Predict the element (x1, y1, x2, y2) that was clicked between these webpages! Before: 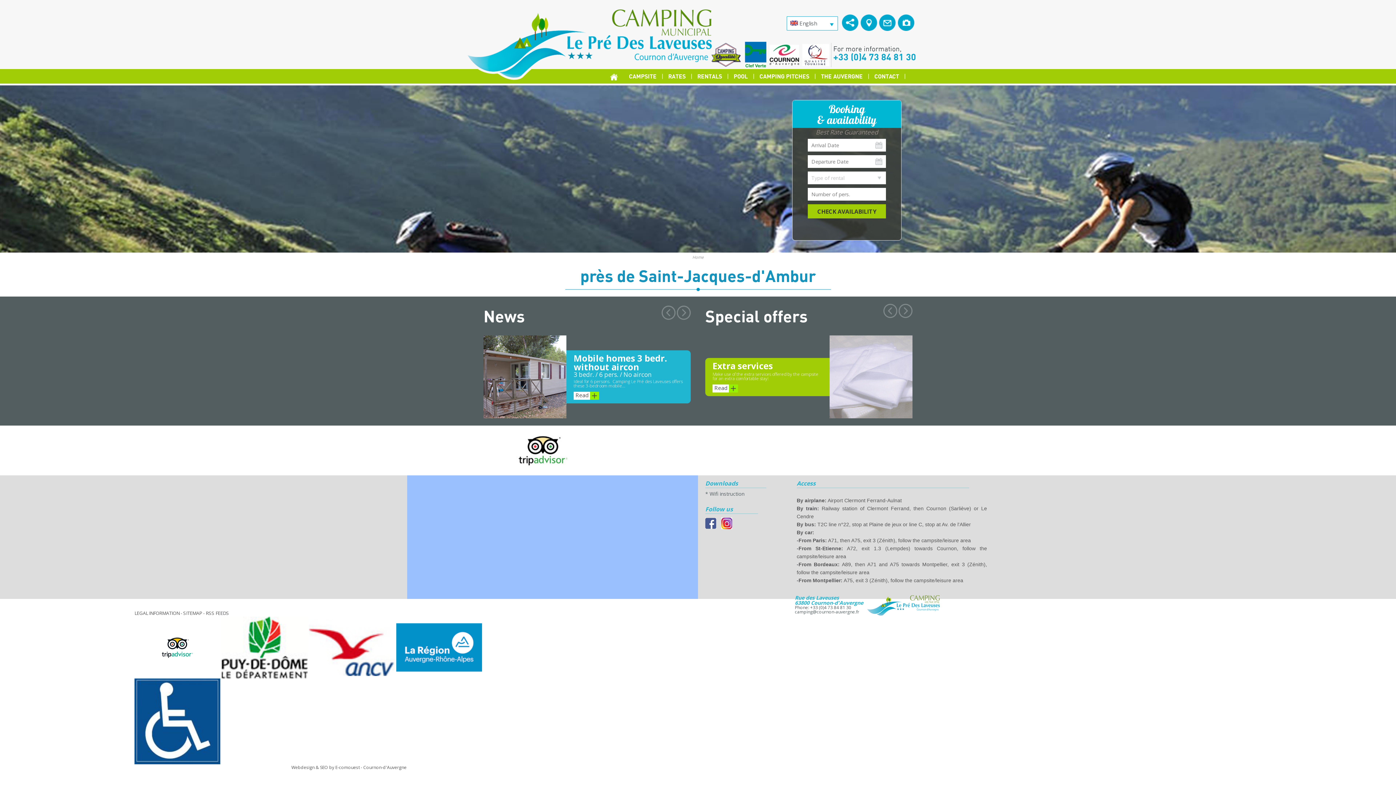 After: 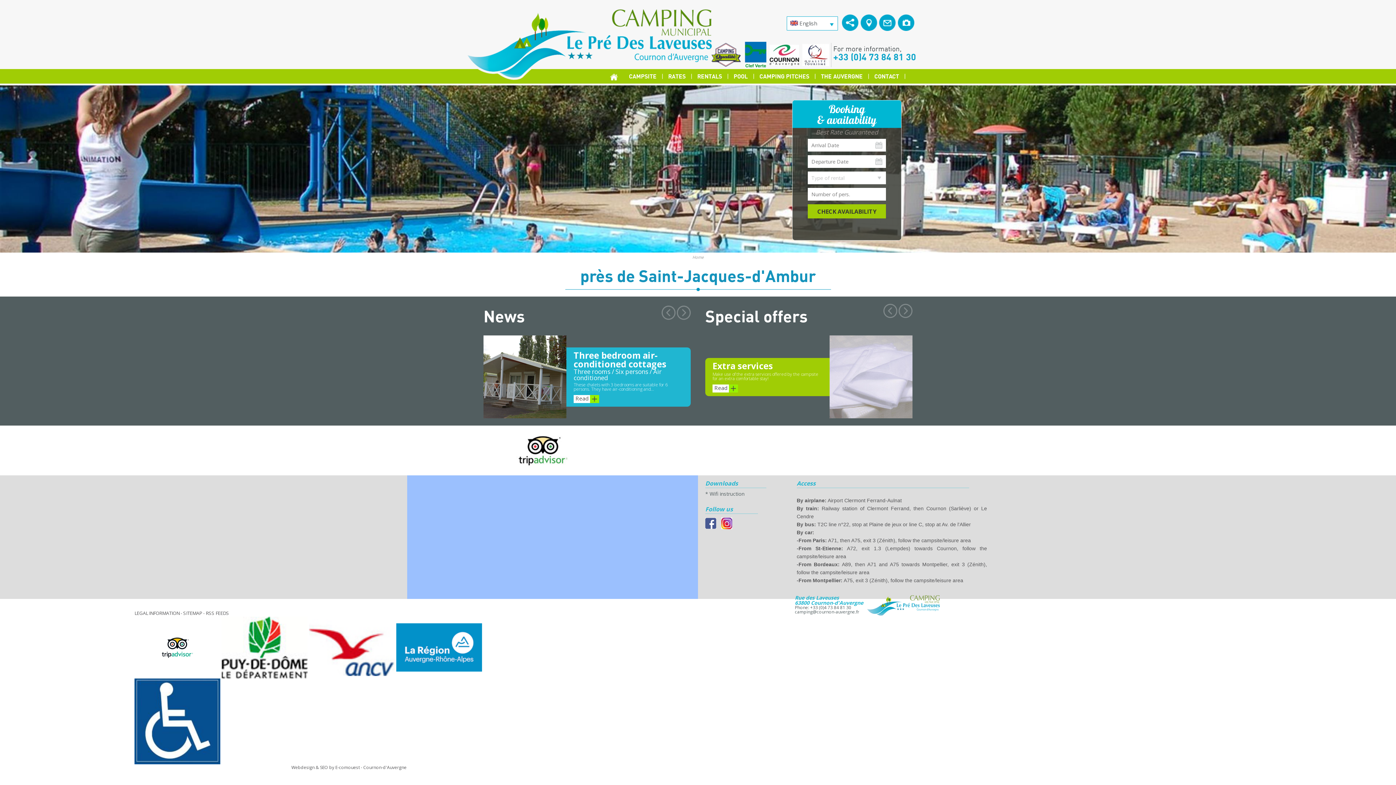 Action: bbox: (721, 518, 736, 526)